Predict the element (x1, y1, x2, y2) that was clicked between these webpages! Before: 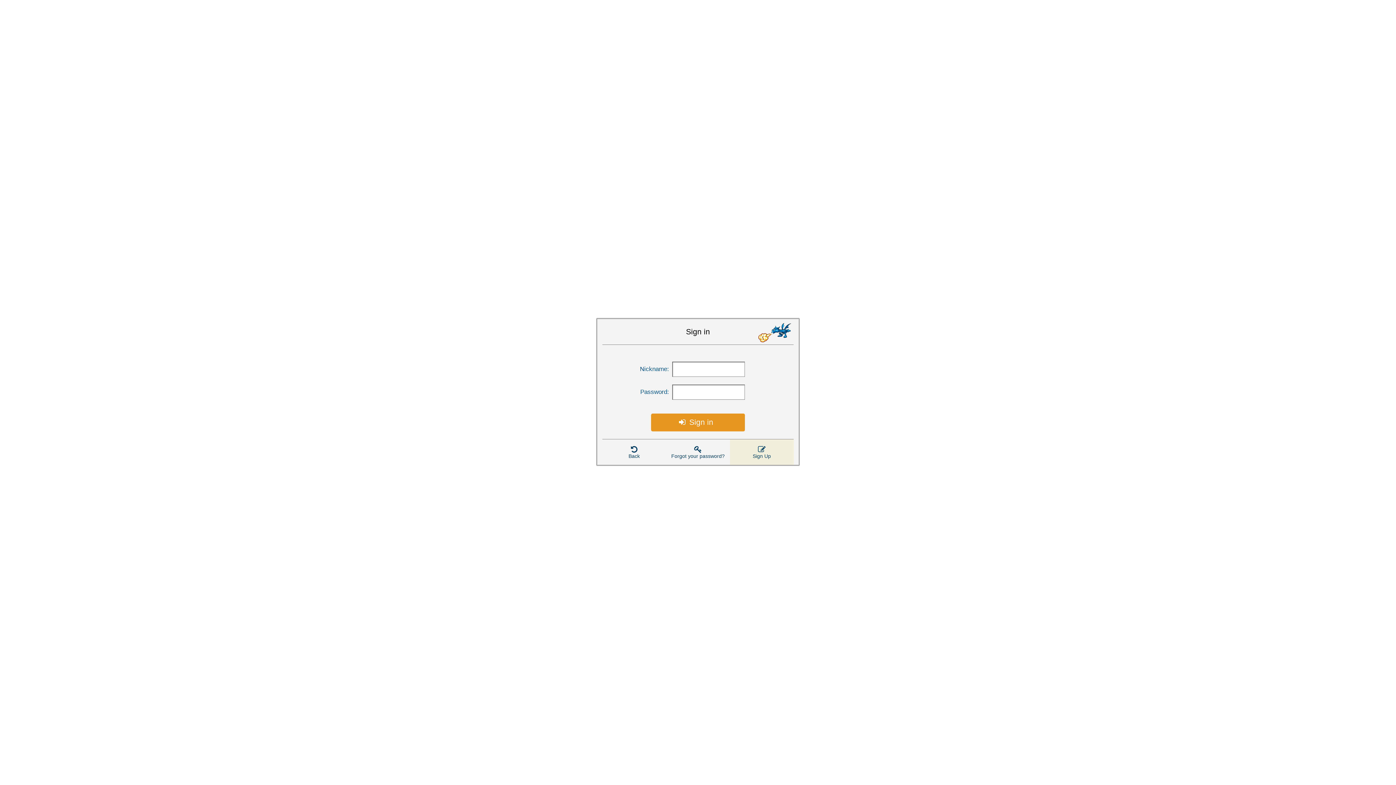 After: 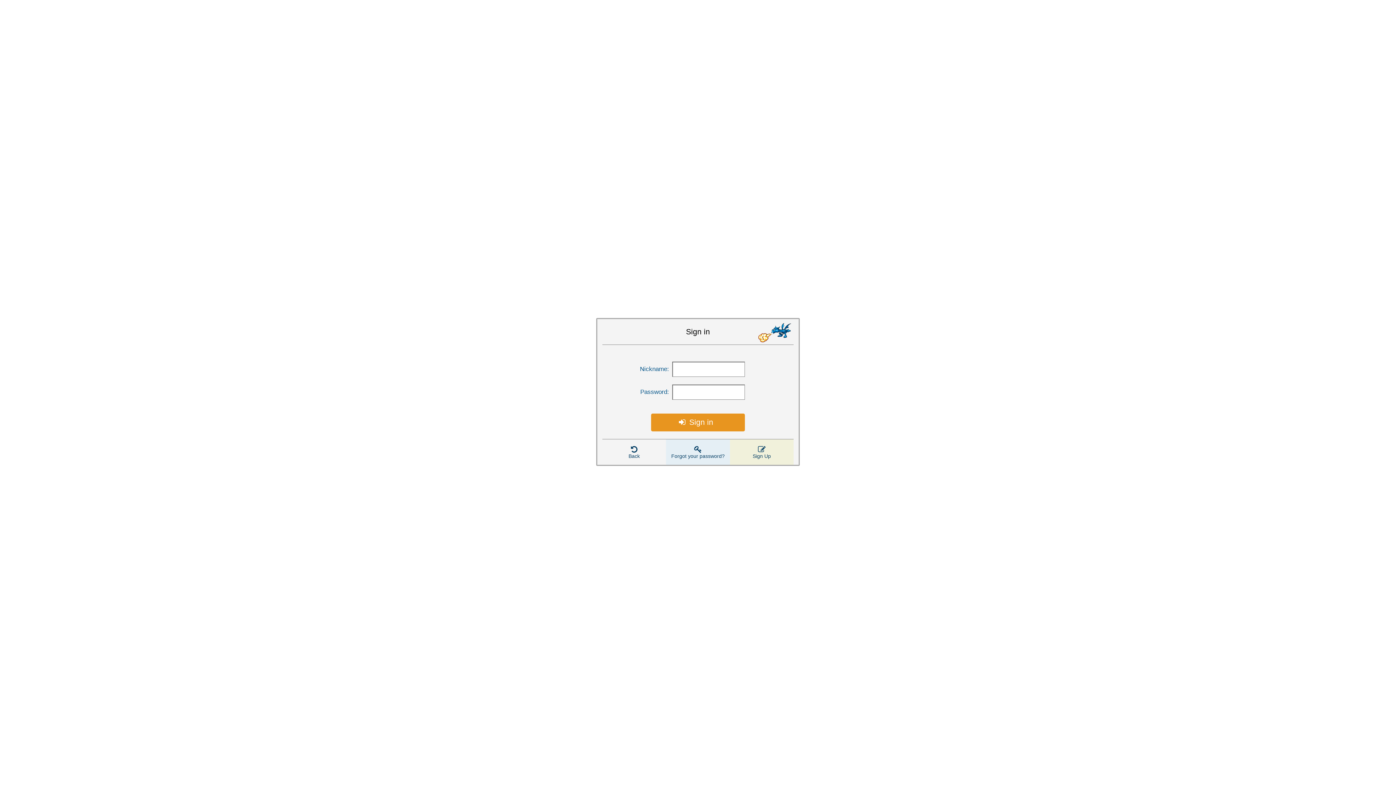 Action: bbox: (666, 439, 730, 465) label: Forgot your password?